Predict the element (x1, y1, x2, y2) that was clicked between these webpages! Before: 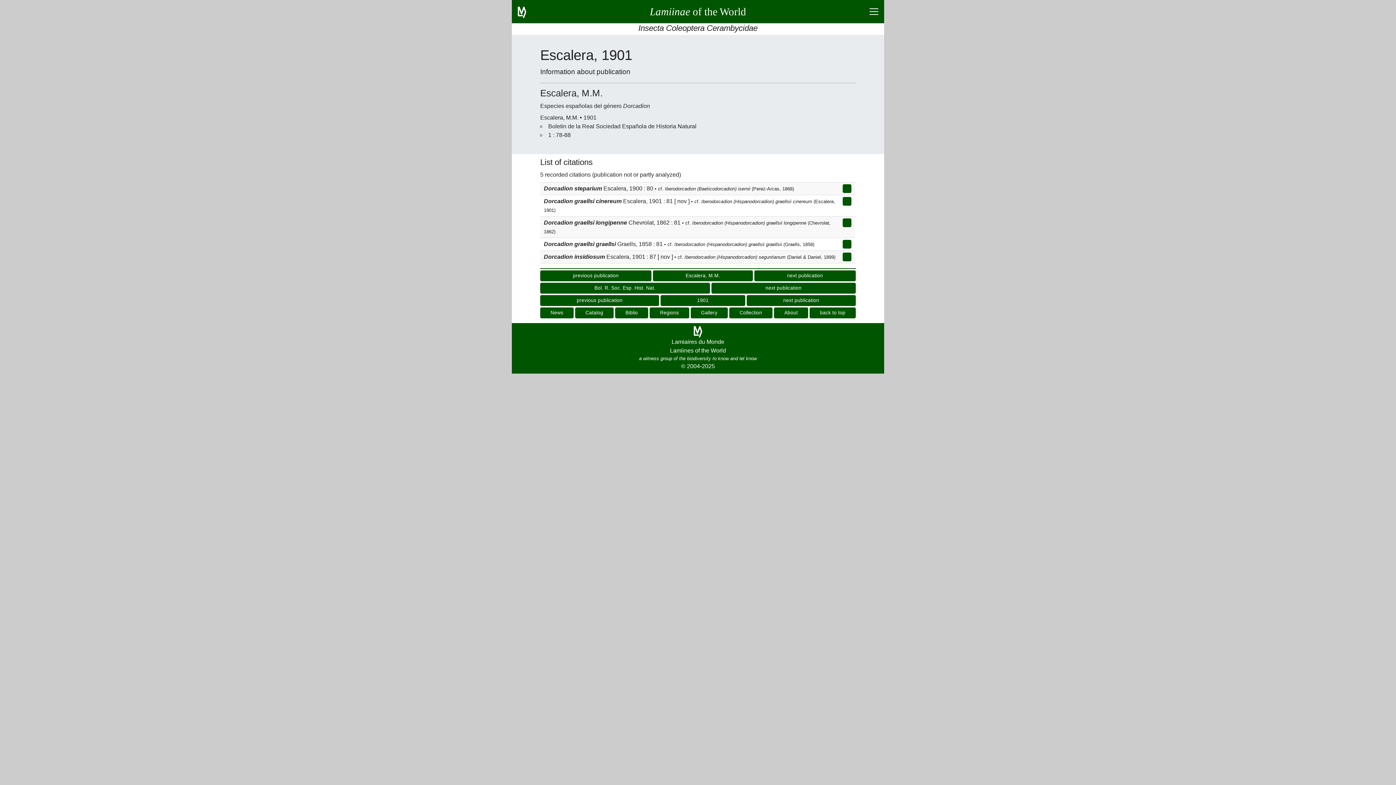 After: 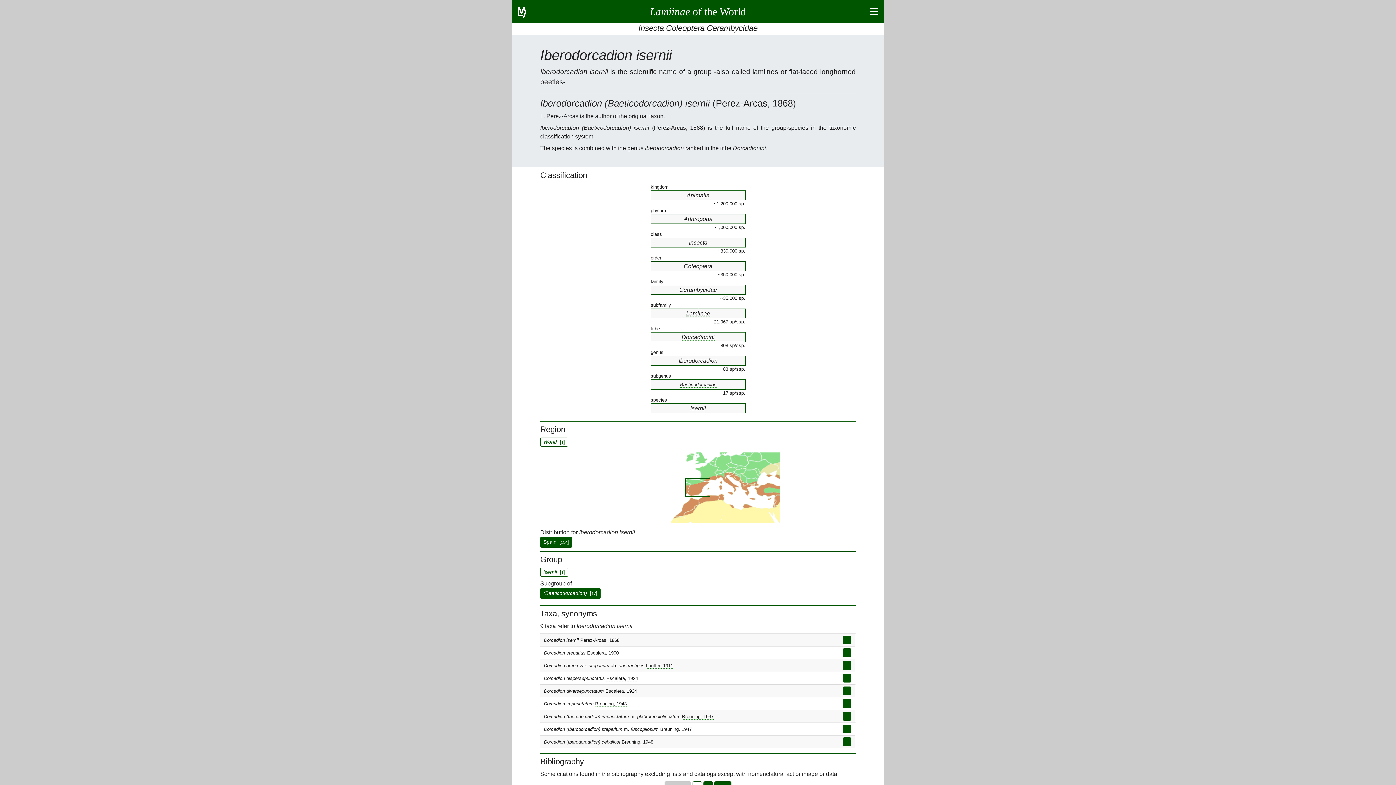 Action: bbox: (842, 184, 851, 193)